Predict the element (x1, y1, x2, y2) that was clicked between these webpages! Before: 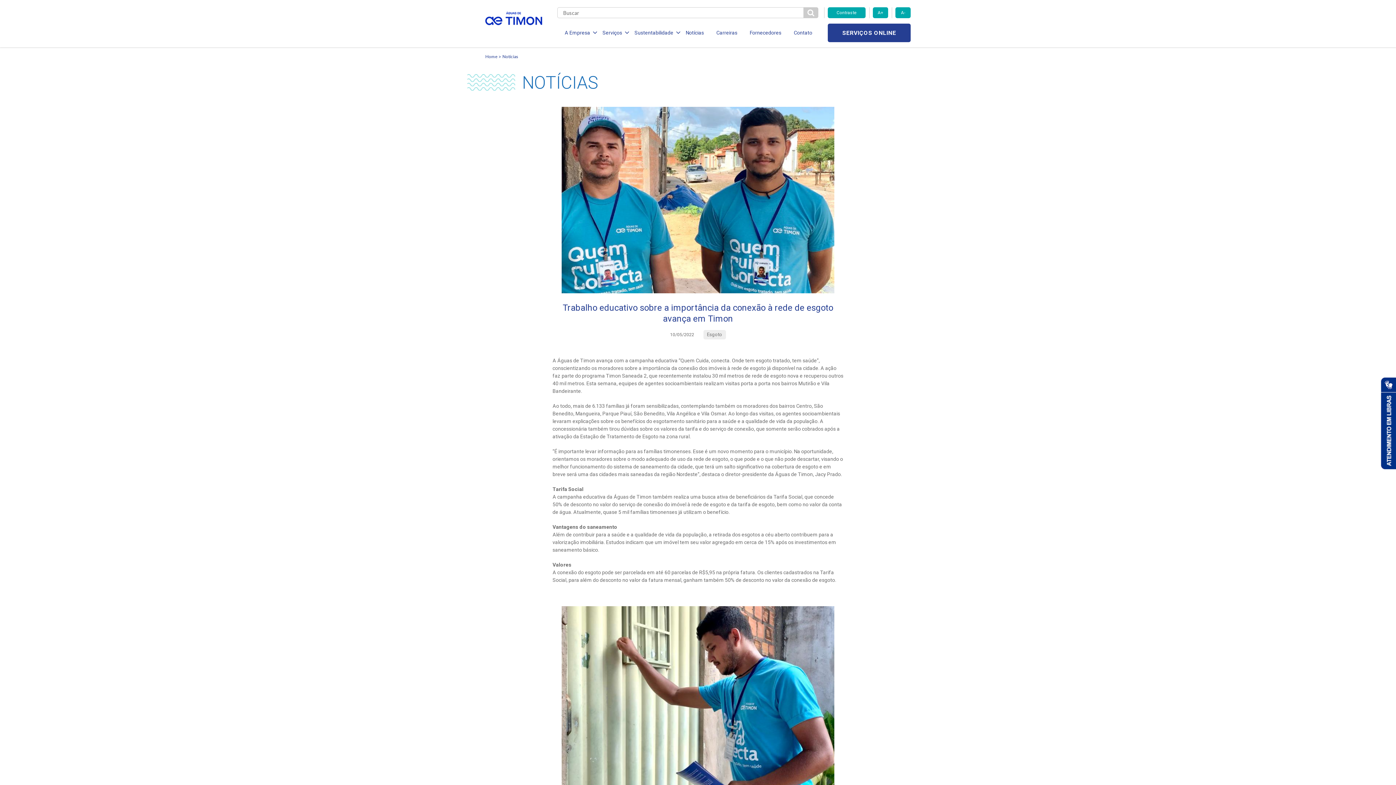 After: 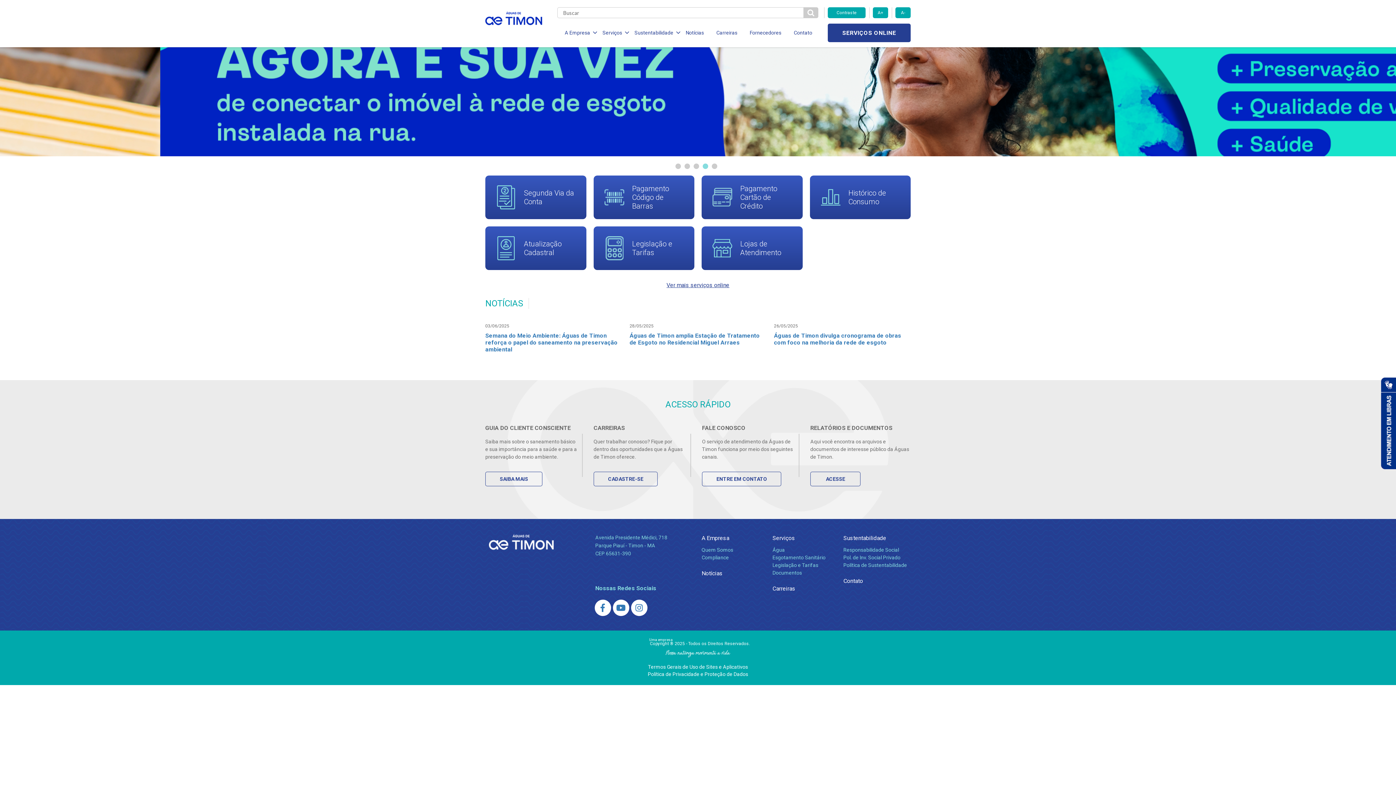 Action: bbox: (485, 7, 543, 32)